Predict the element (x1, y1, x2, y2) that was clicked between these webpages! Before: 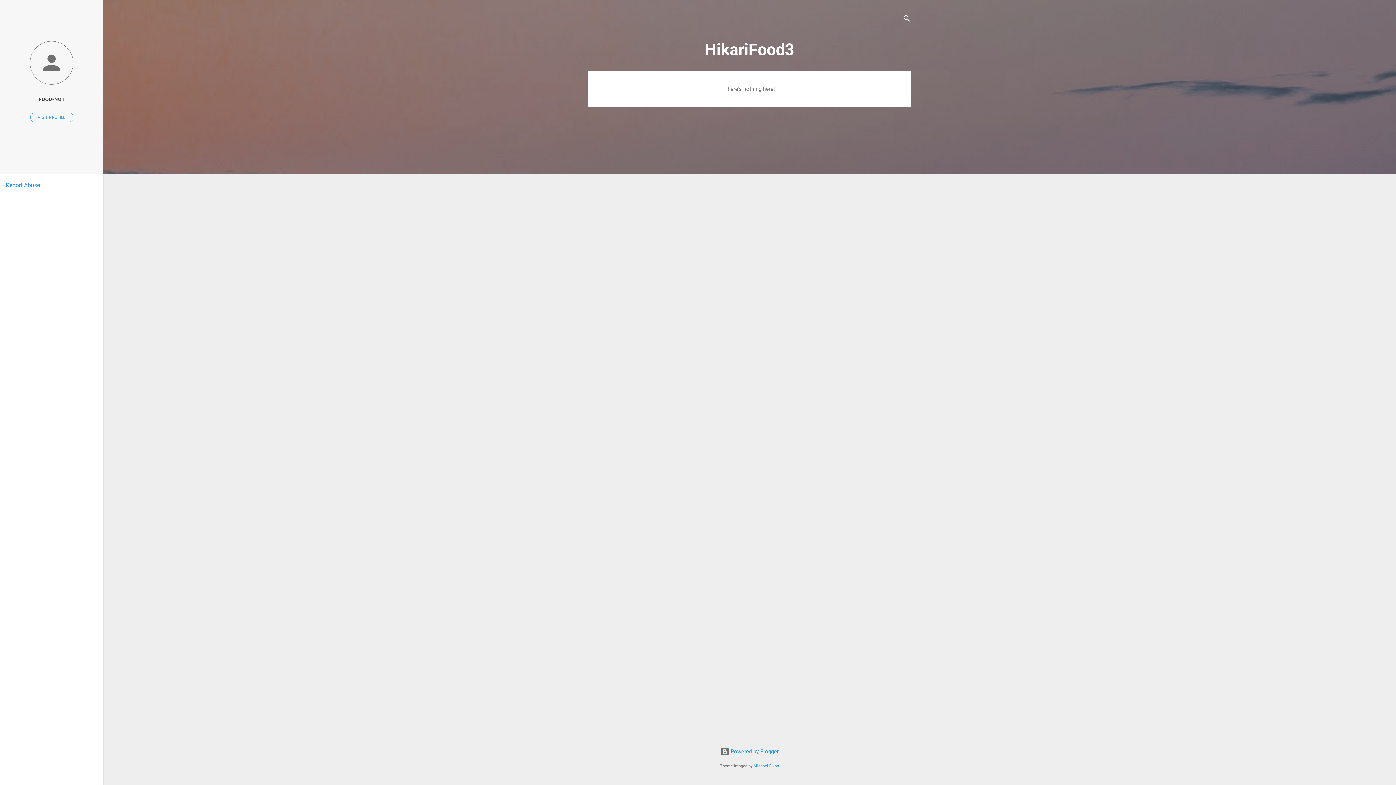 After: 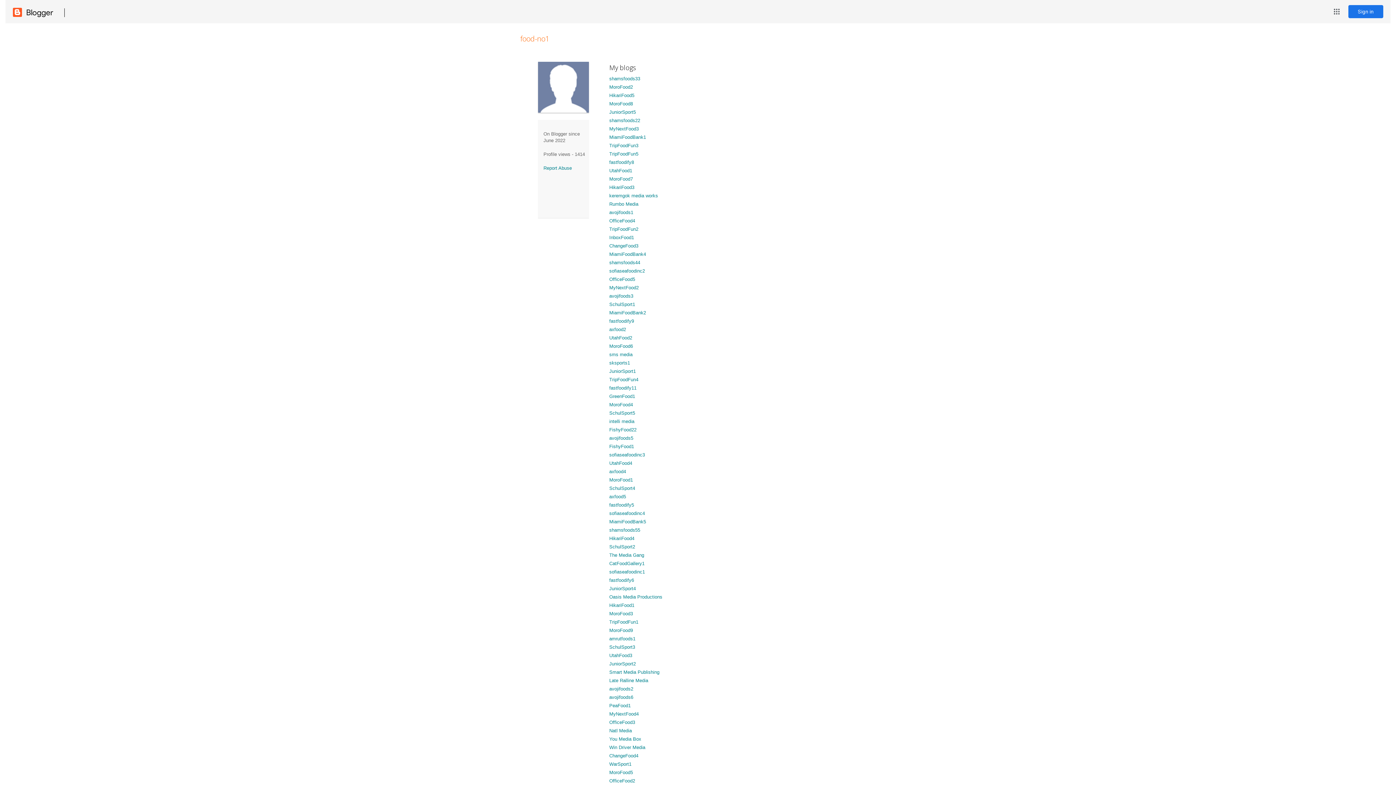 Action: bbox: (30, 112, 73, 122) label: VISIT PROFILE